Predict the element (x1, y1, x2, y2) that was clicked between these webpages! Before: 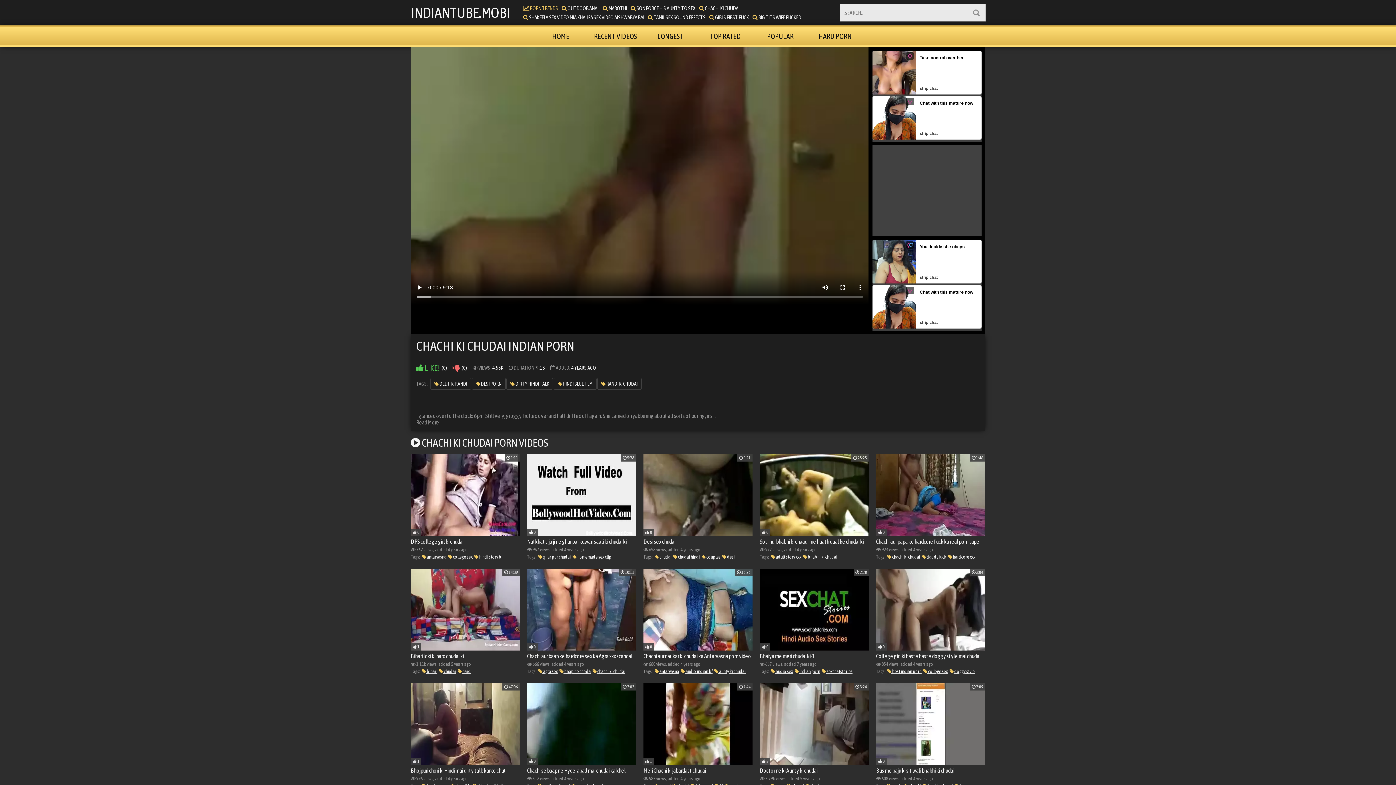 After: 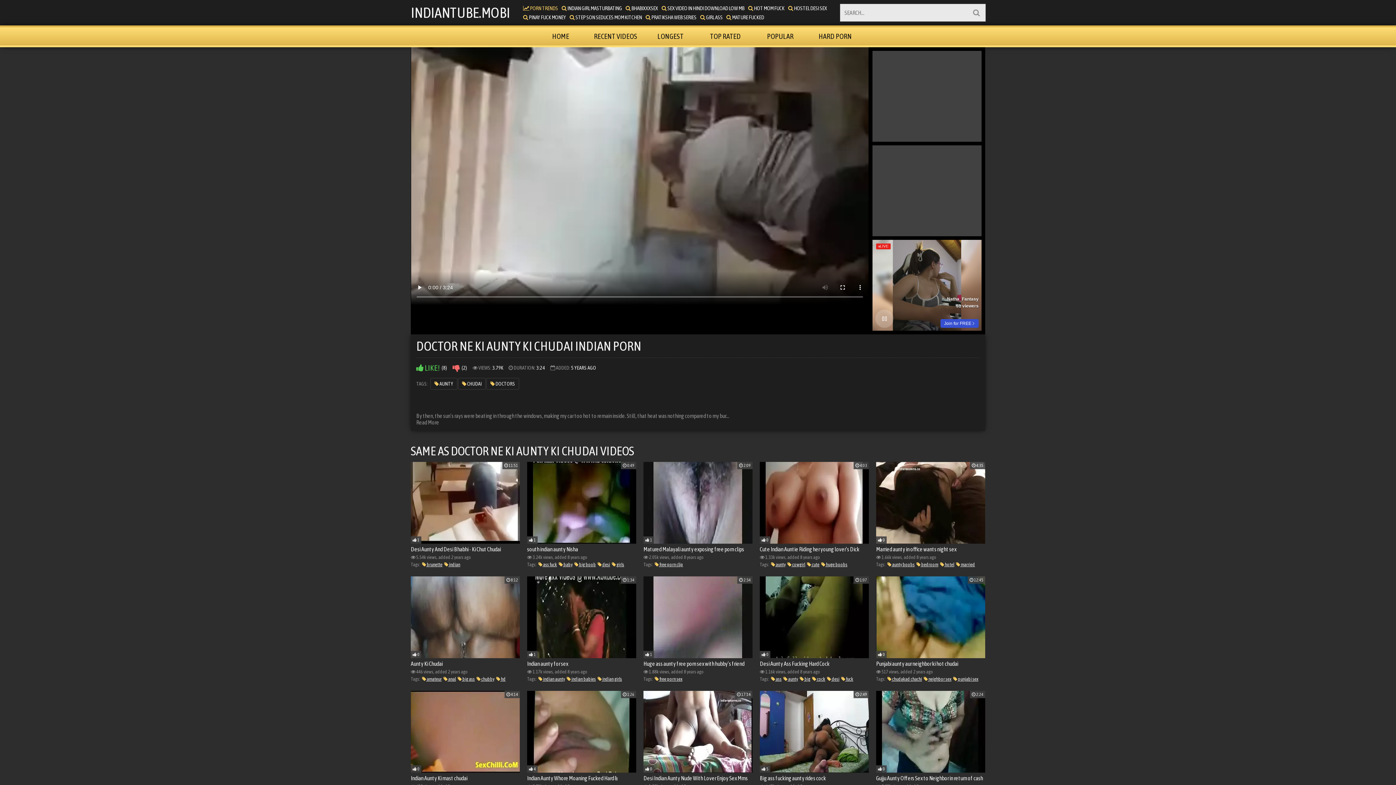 Action: bbox: (760, 683, 869, 774) label: Doctor ne ki Aunty ki chudai